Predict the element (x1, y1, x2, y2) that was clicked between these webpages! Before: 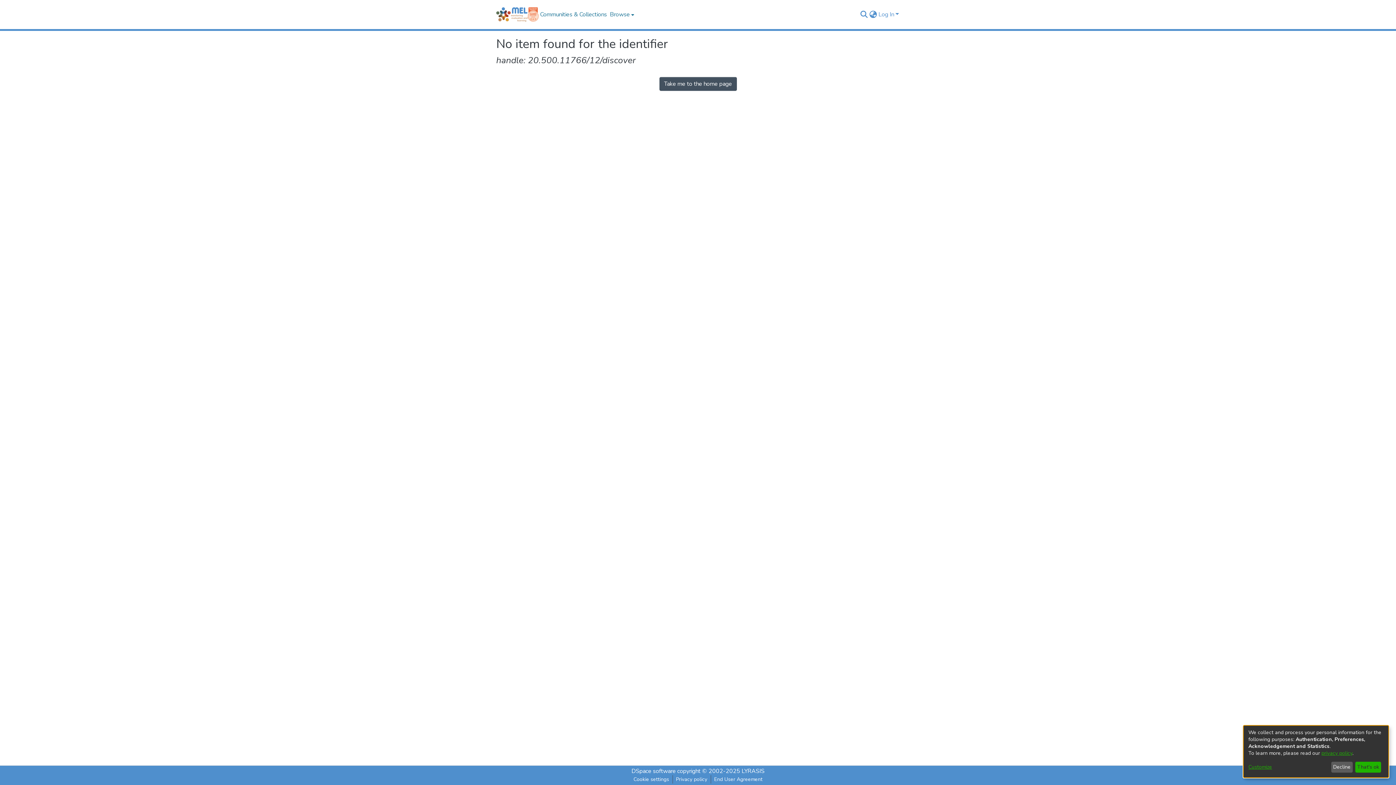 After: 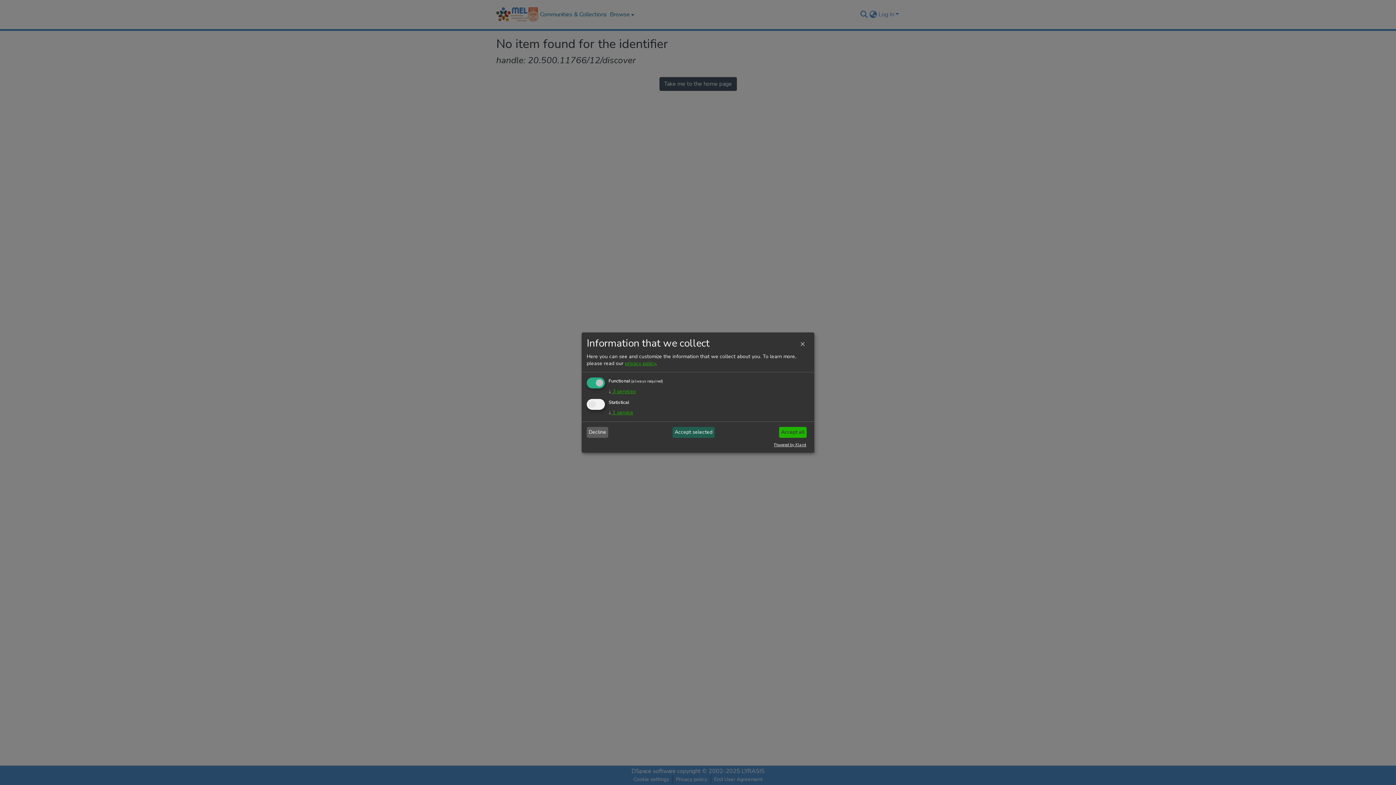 Action: bbox: (1248, 764, 1328, 771) label: Customize